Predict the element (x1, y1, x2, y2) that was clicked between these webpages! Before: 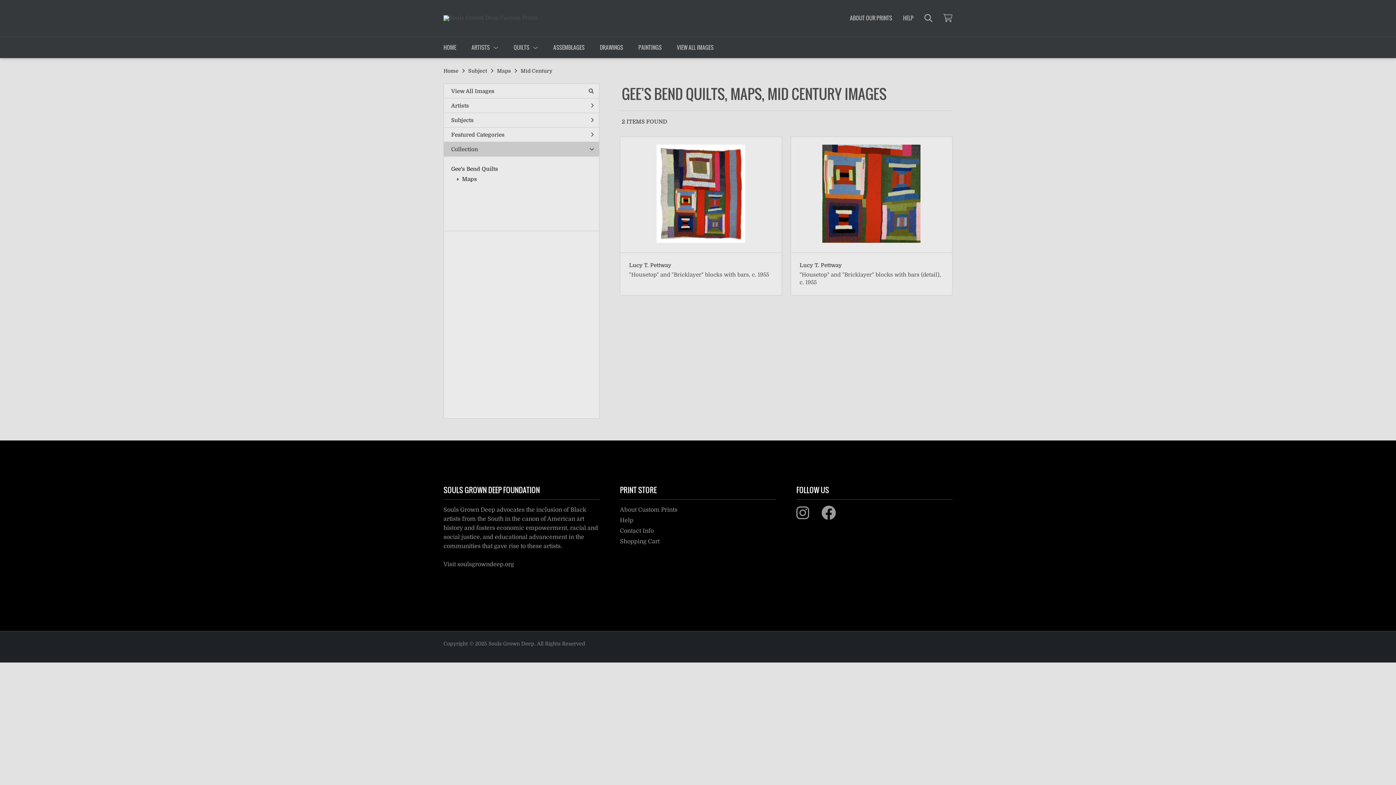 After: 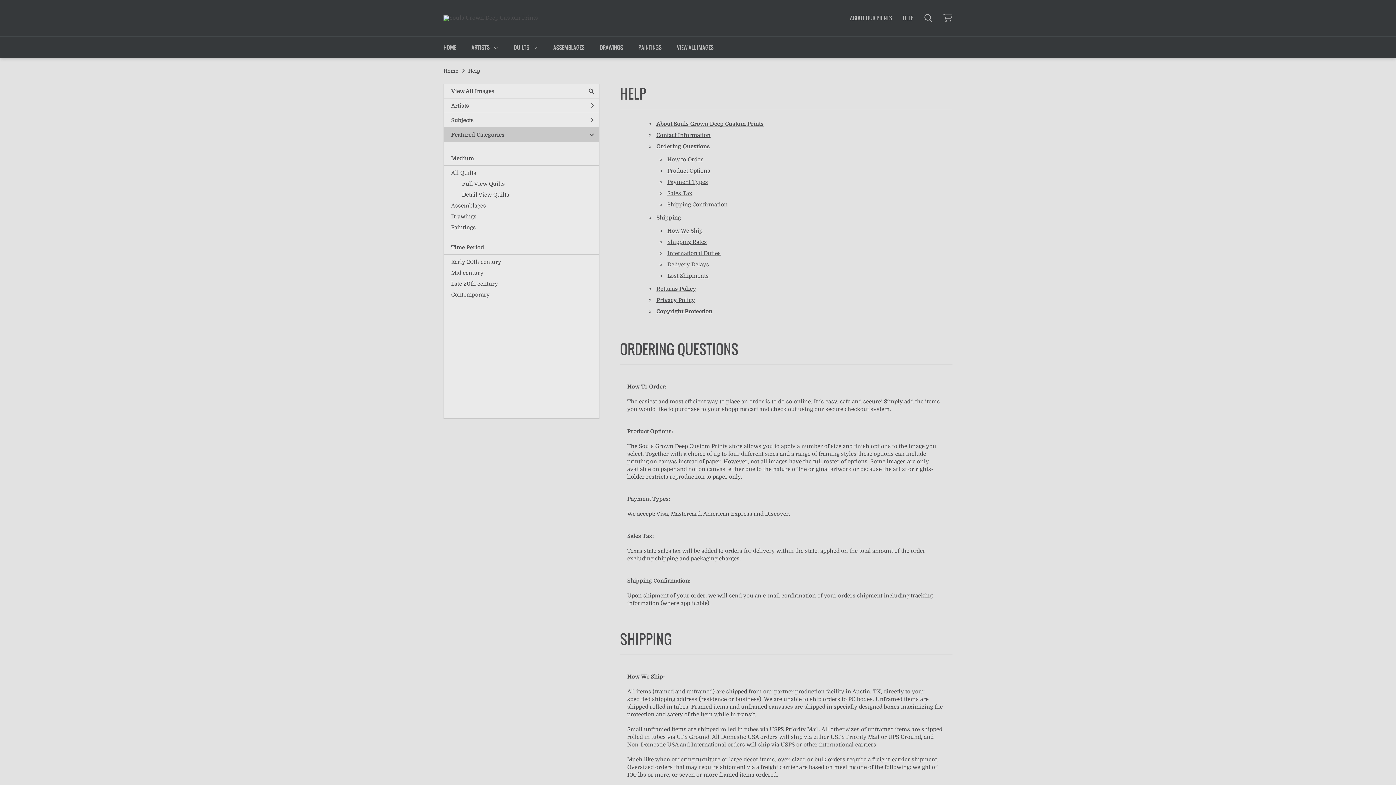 Action: bbox: (903, 13, 913, 21) label: HELP